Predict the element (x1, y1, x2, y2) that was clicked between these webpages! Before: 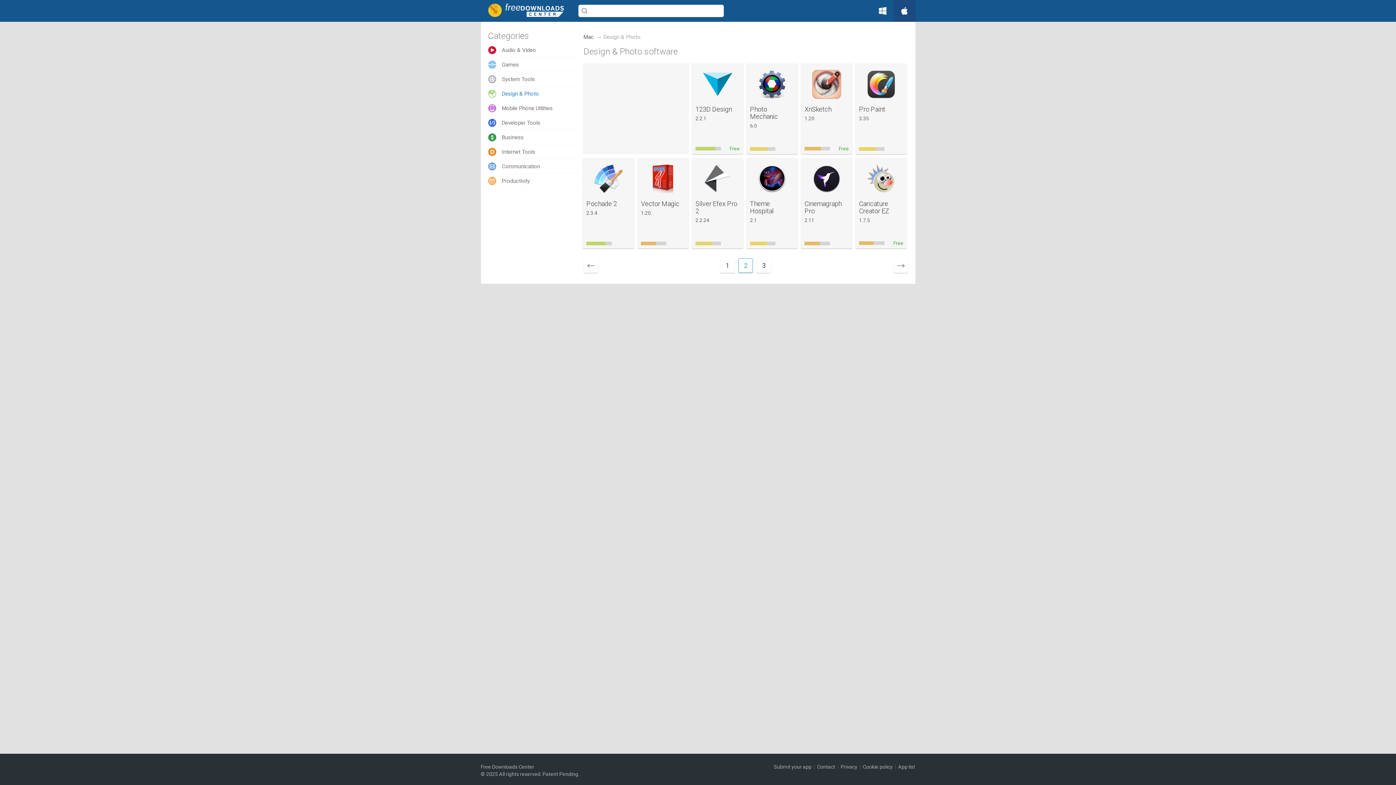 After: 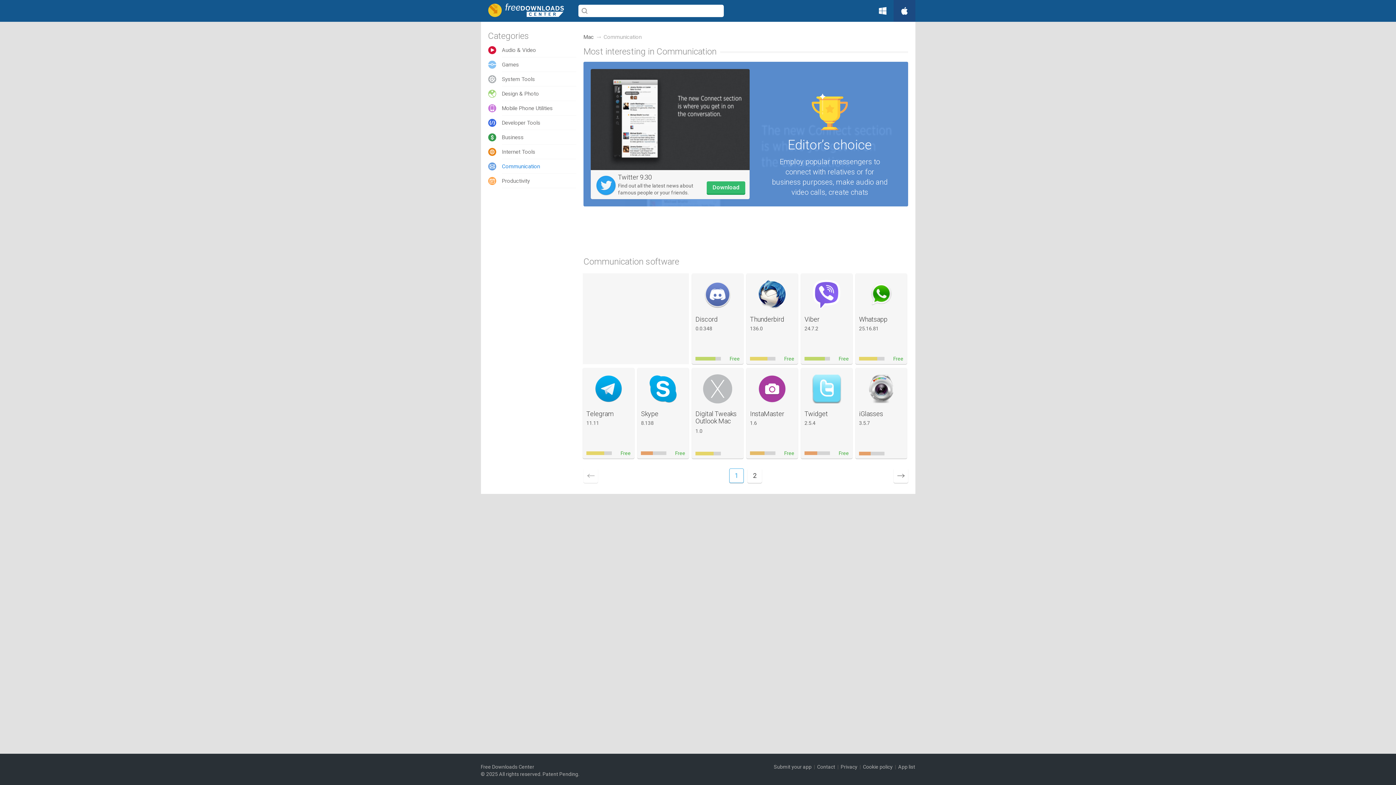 Action: bbox: (488, 159, 576, 173) label: Communication